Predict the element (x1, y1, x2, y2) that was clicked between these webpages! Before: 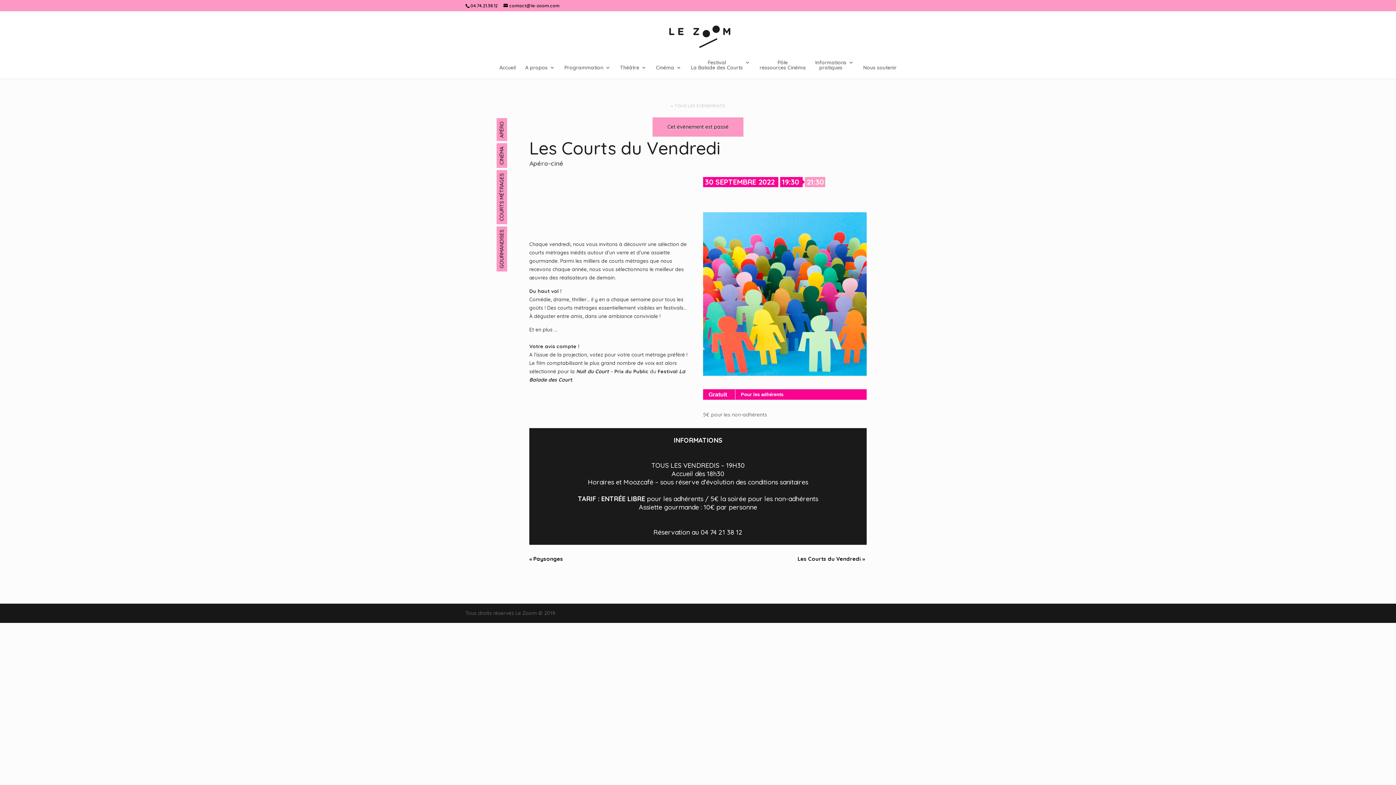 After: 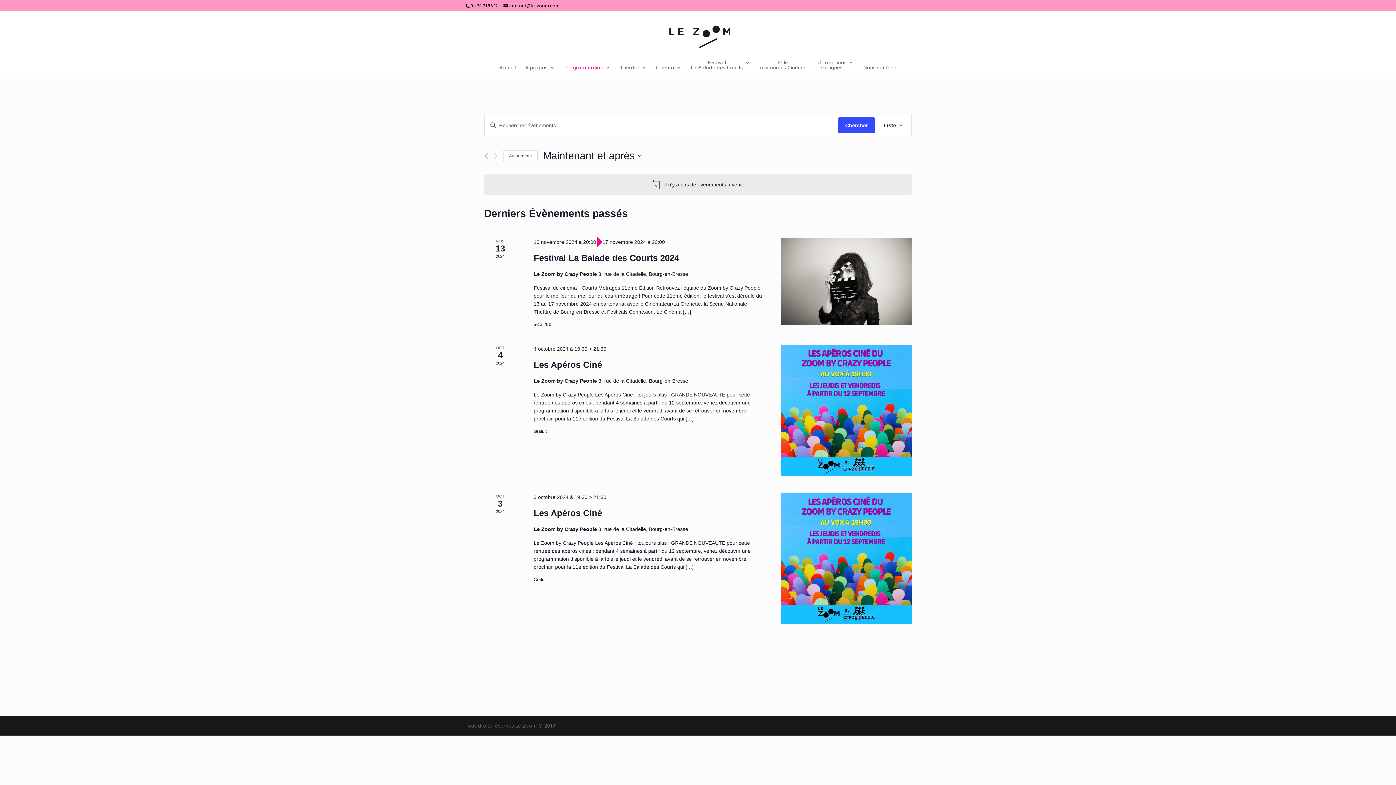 Action: bbox: (671, 103, 725, 108) label: « TOUS LES ÉVÈNEMENTS